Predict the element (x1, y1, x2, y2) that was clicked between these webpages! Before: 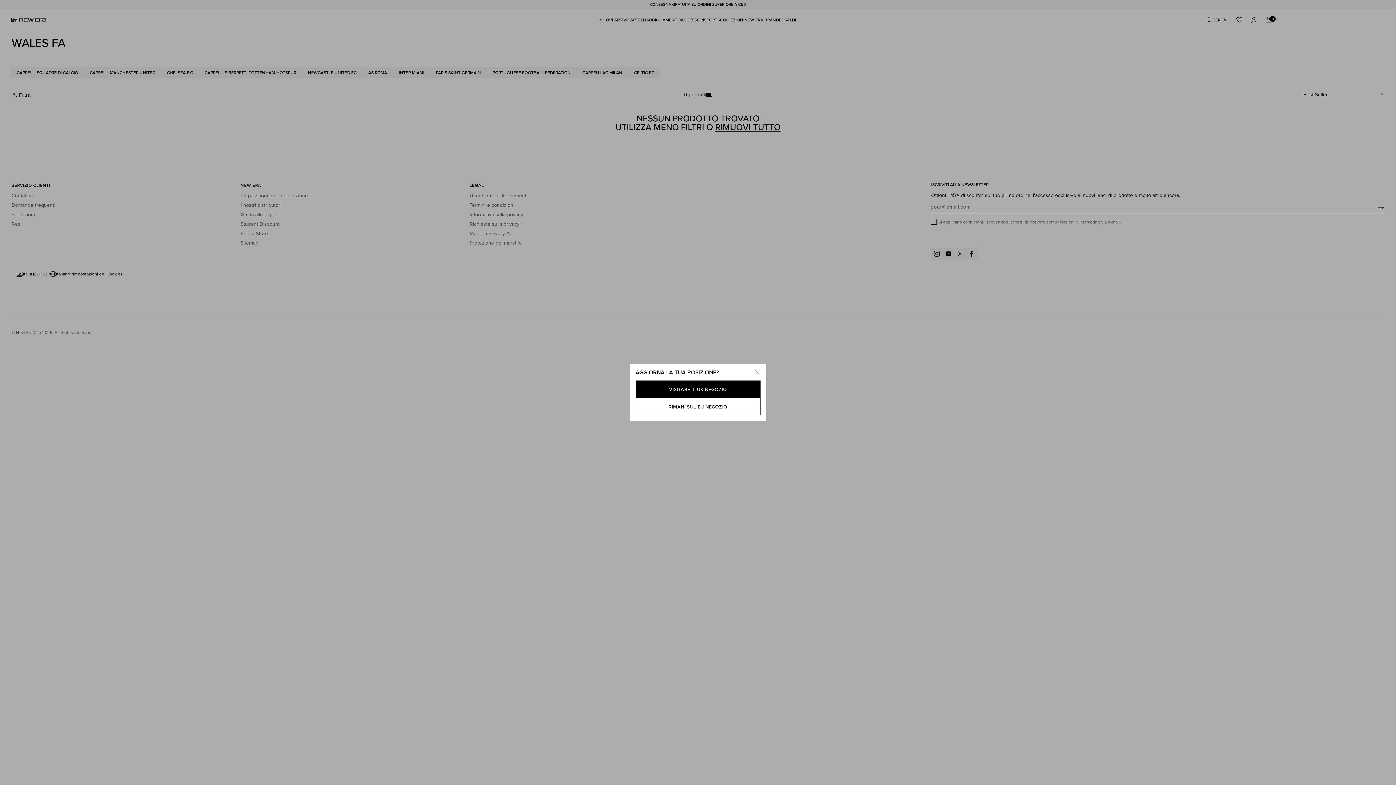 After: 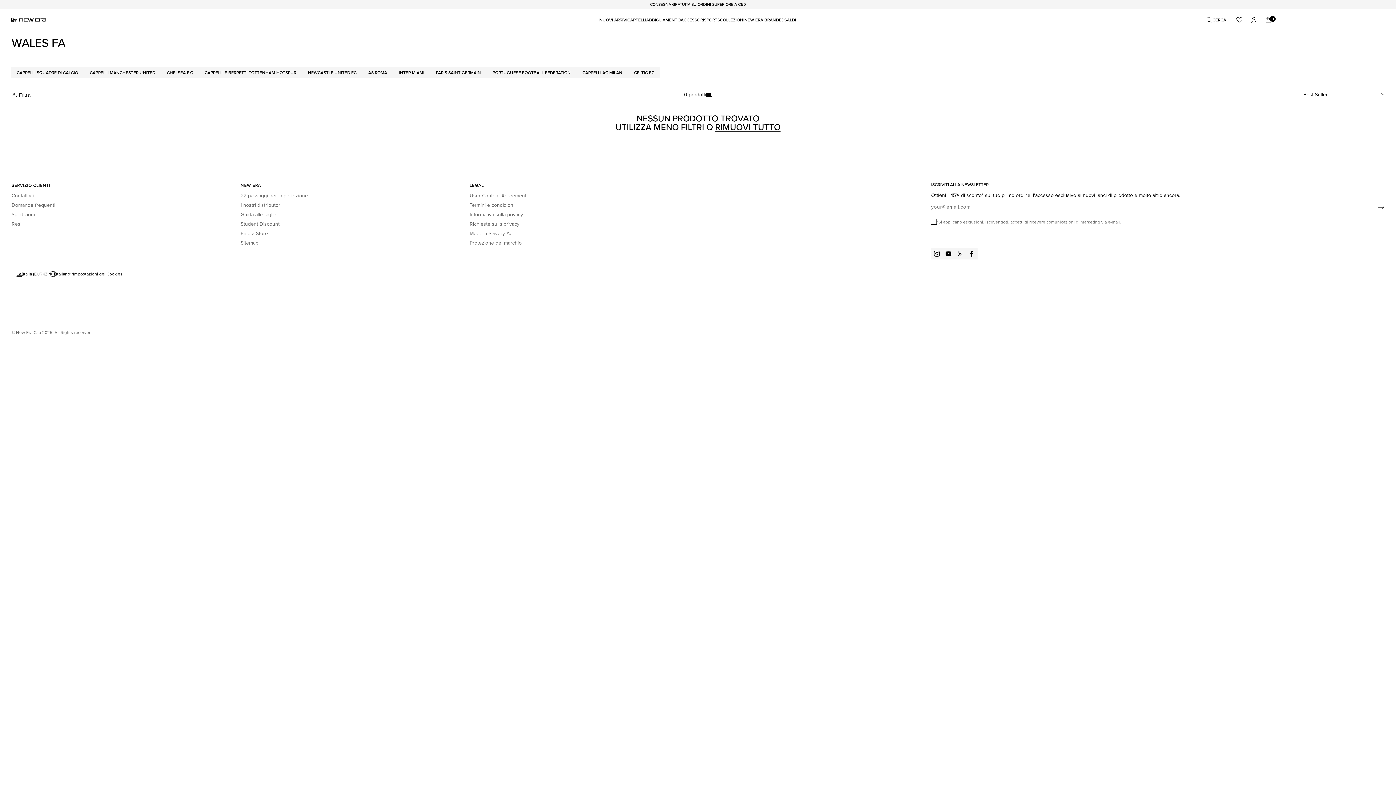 Action: label: Chiudi bbox: (750, 365, 764, 380)